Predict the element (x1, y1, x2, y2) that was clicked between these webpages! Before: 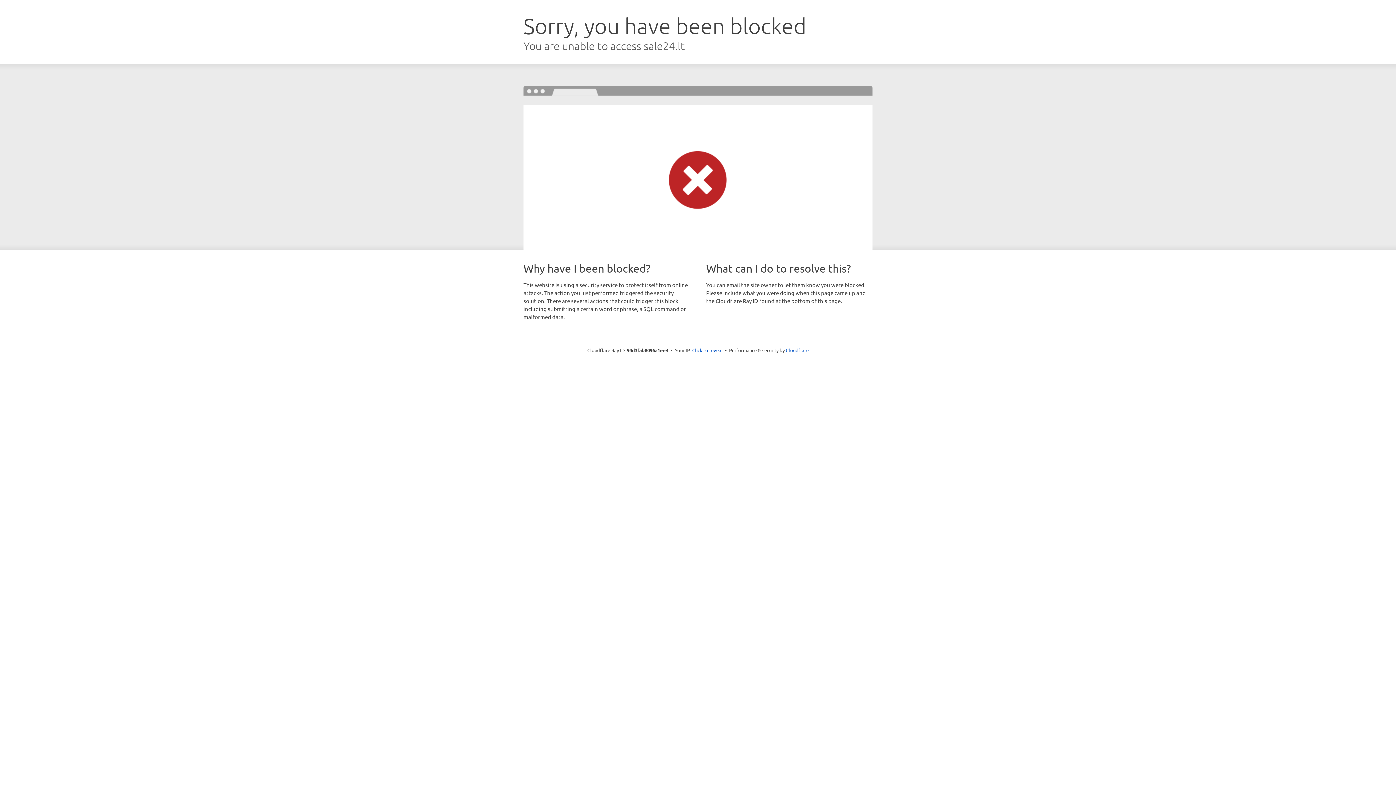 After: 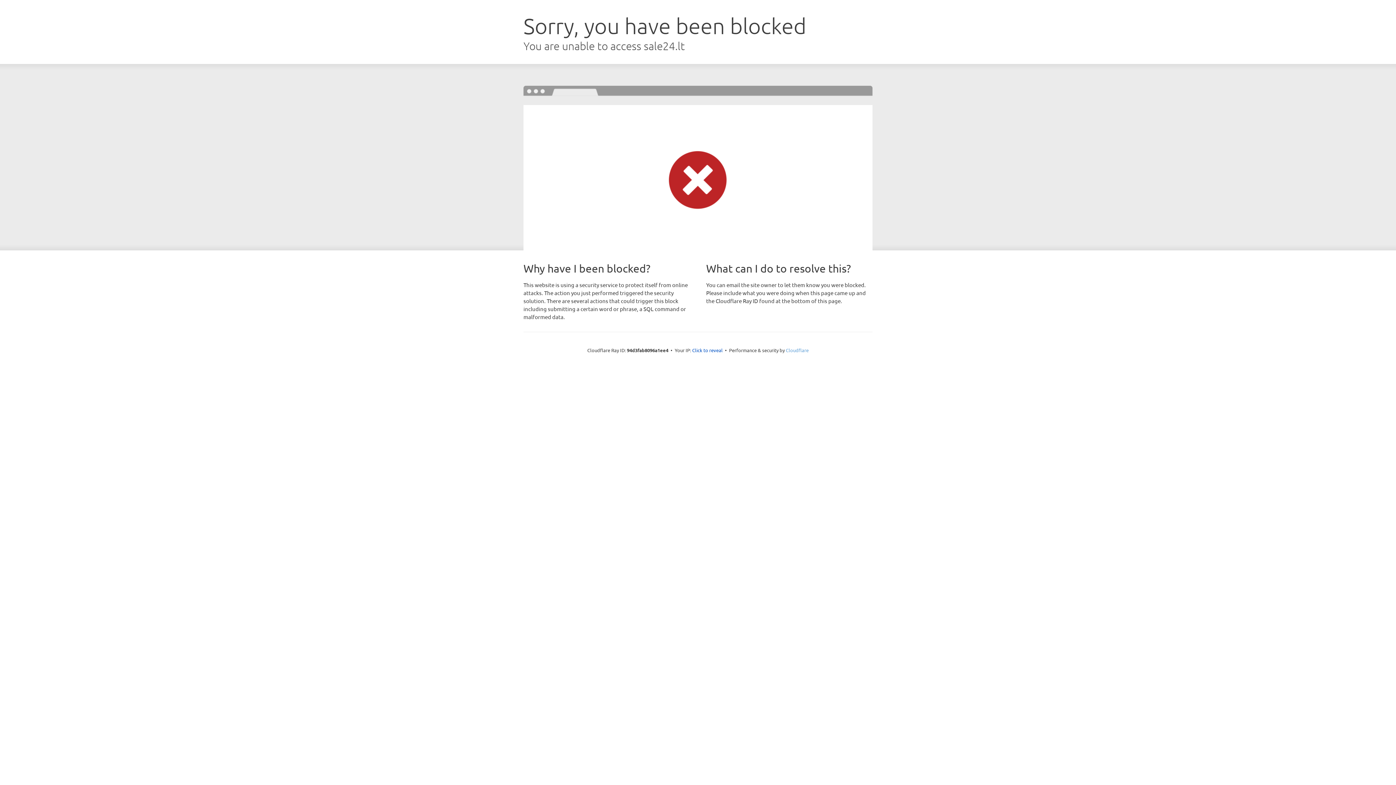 Action: bbox: (786, 347, 808, 353) label: Cloudflare